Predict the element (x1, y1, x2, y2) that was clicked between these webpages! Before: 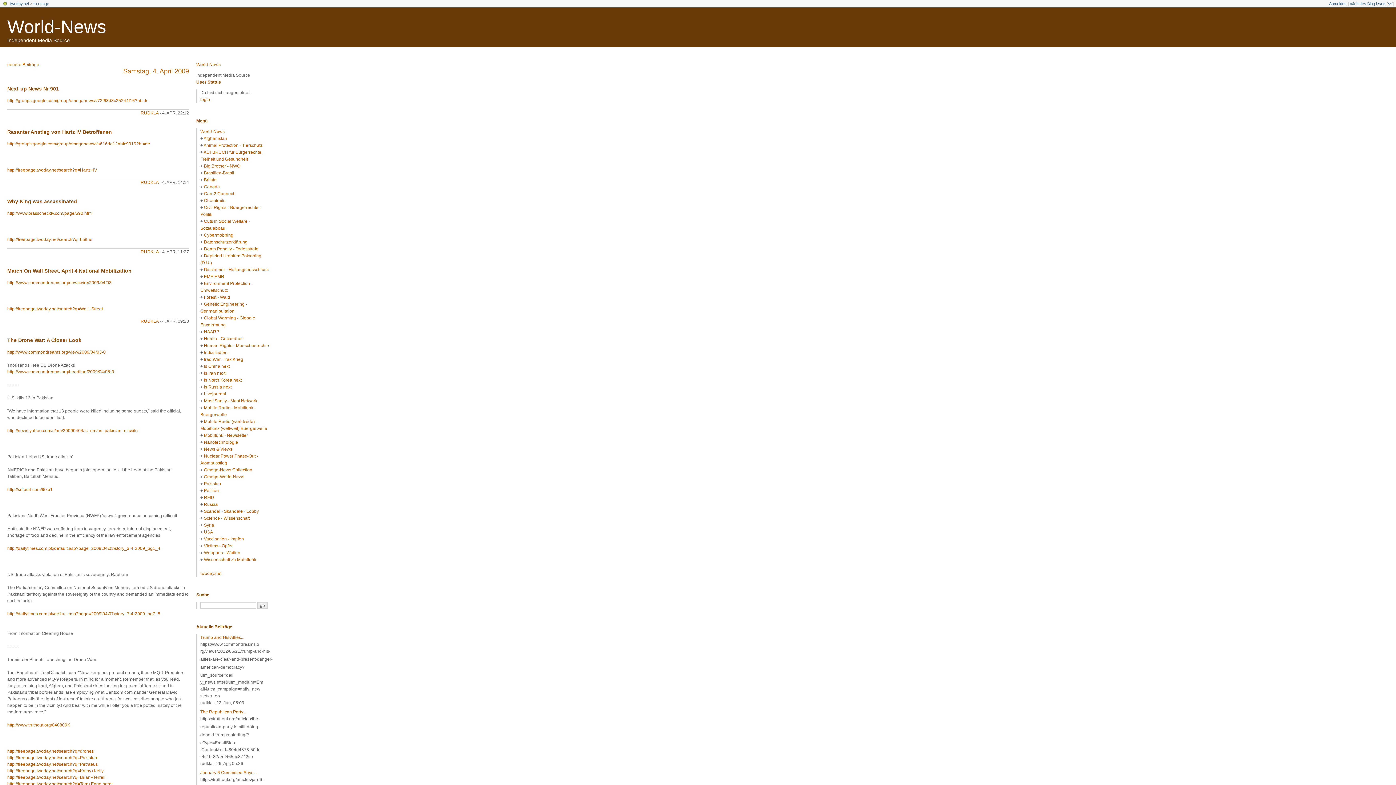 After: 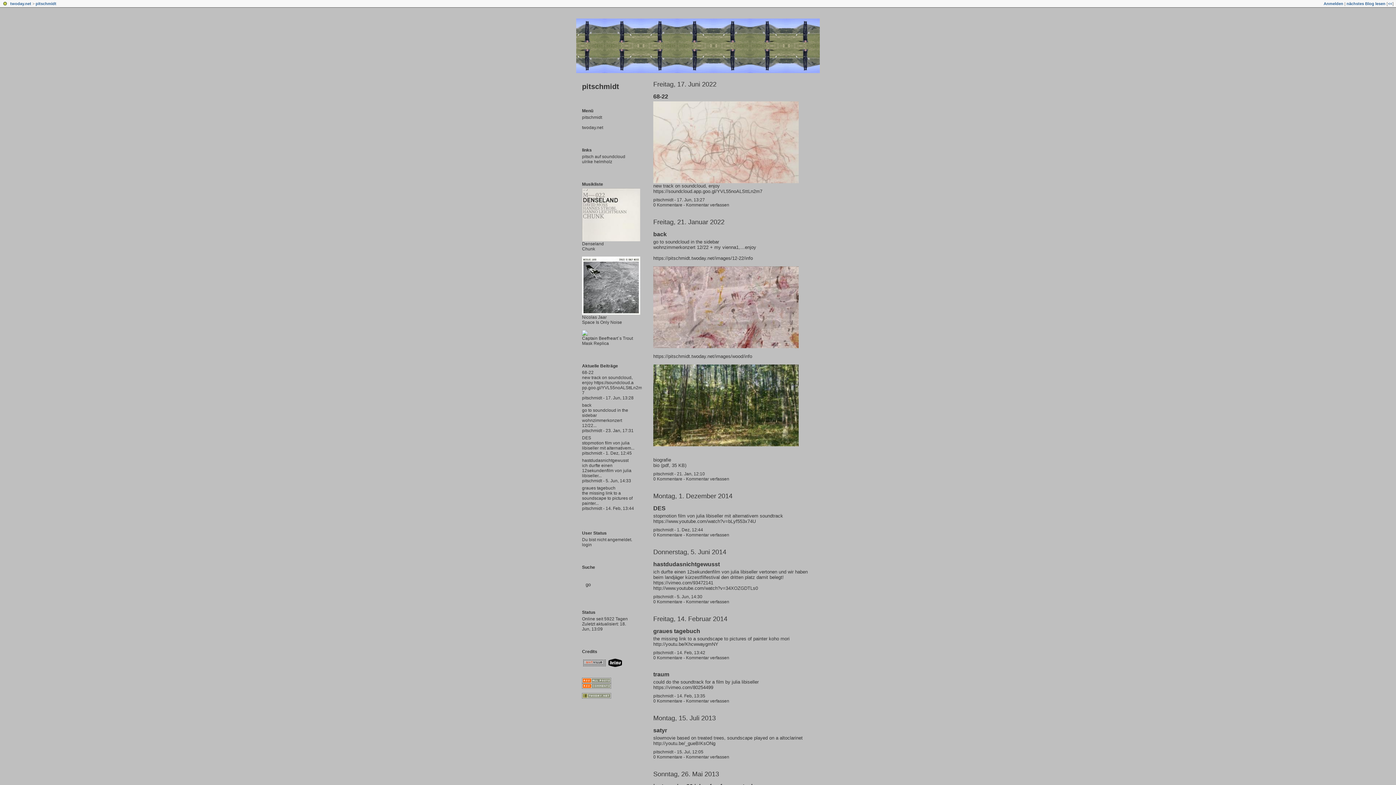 Action: bbox: (1350, 1, 1385, 5) label: nächstes Blog lesen